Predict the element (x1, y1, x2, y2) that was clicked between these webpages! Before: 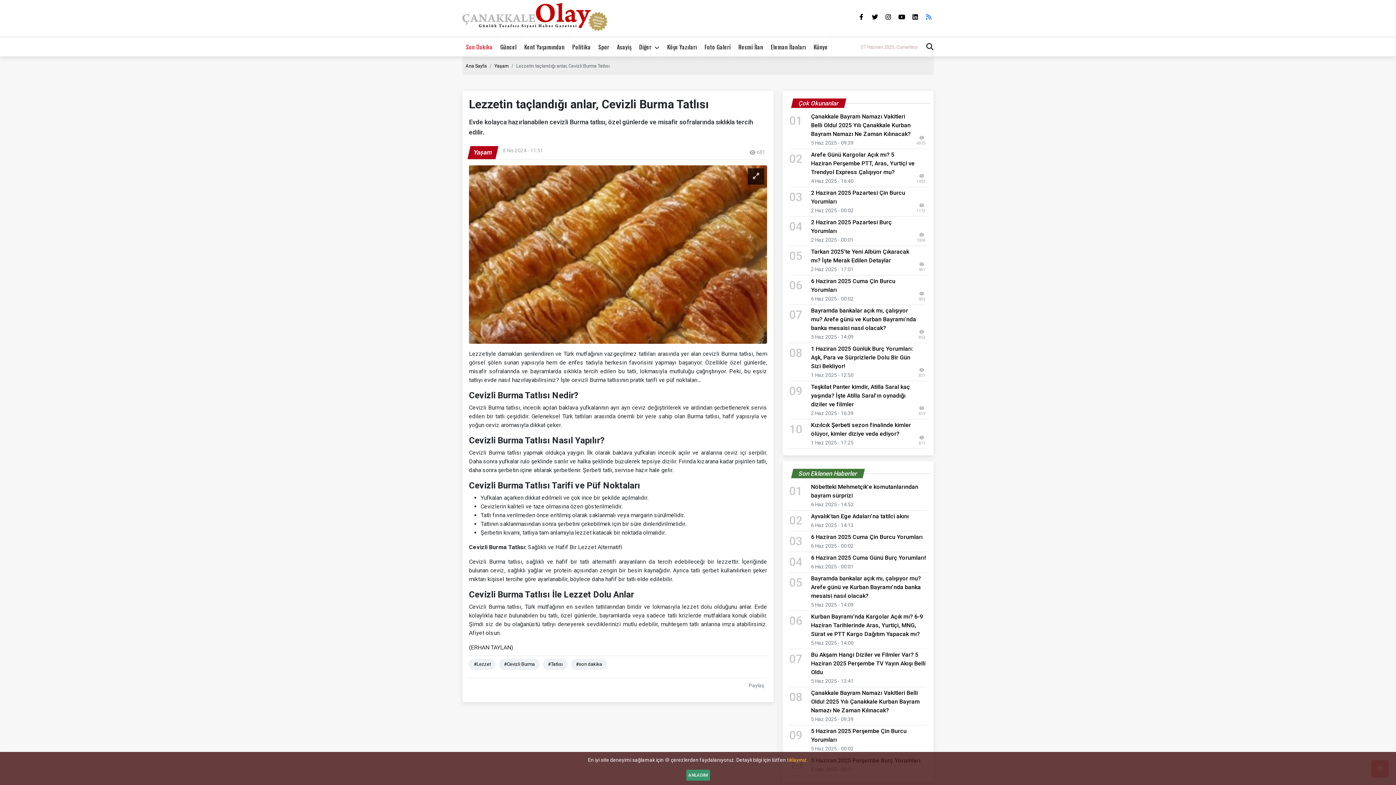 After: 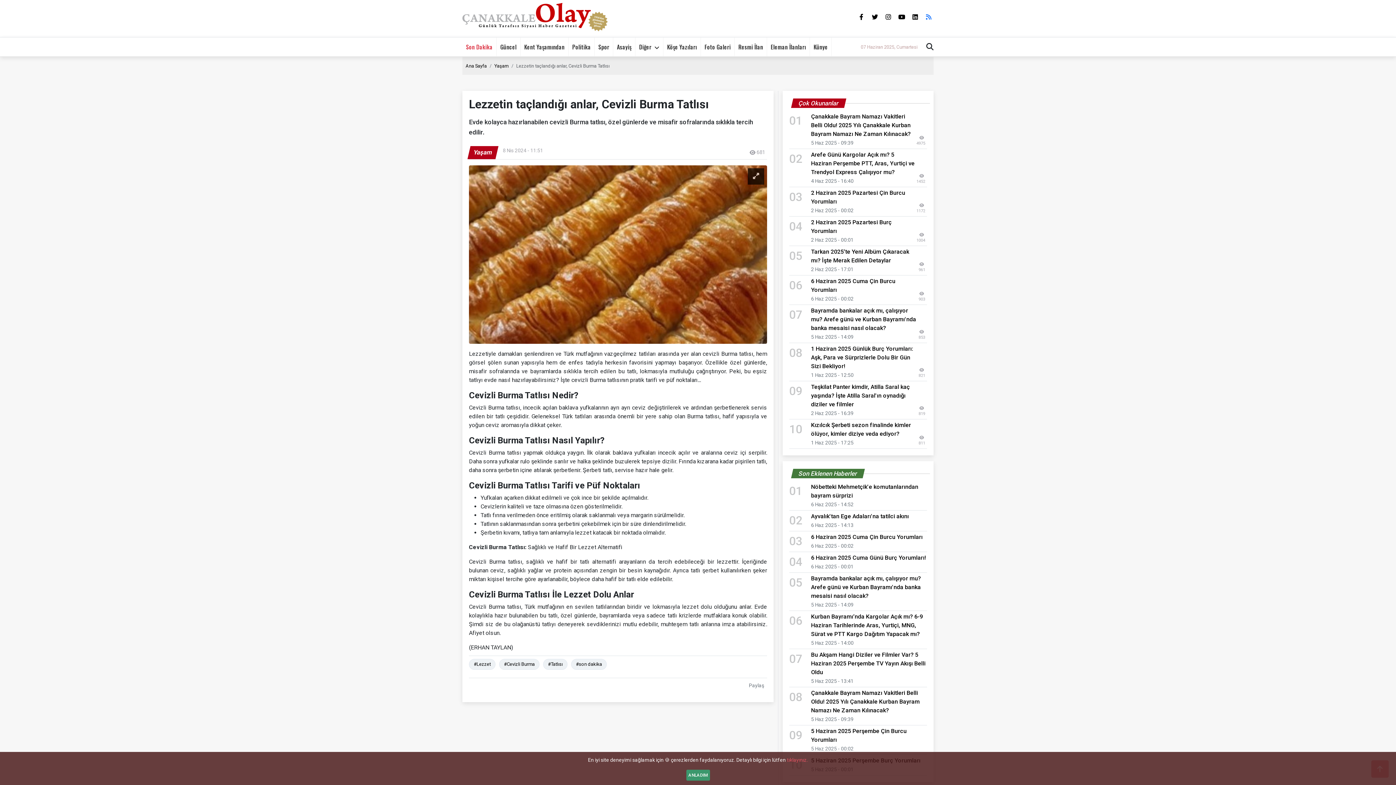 Action: bbox: (787, 757, 808, 763) label: tıklayınız.